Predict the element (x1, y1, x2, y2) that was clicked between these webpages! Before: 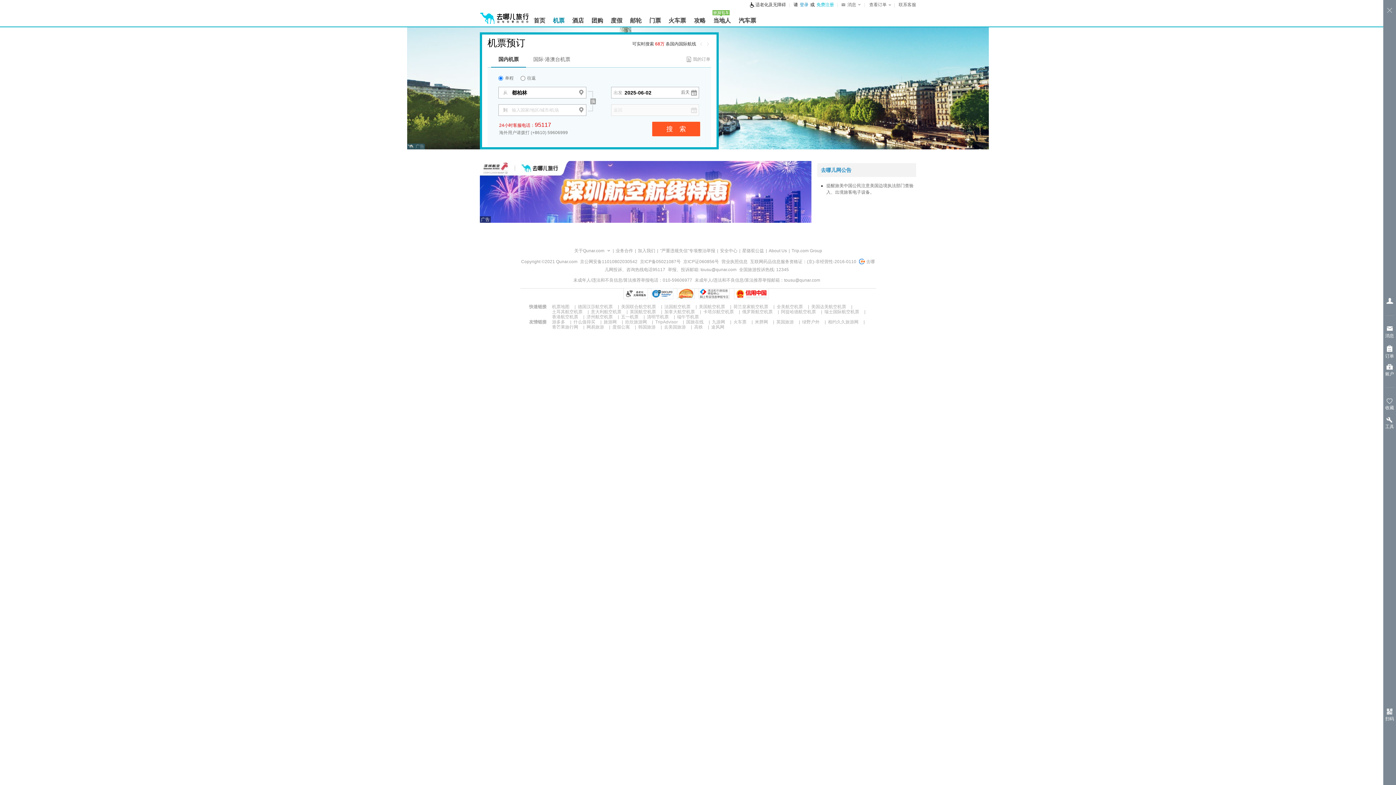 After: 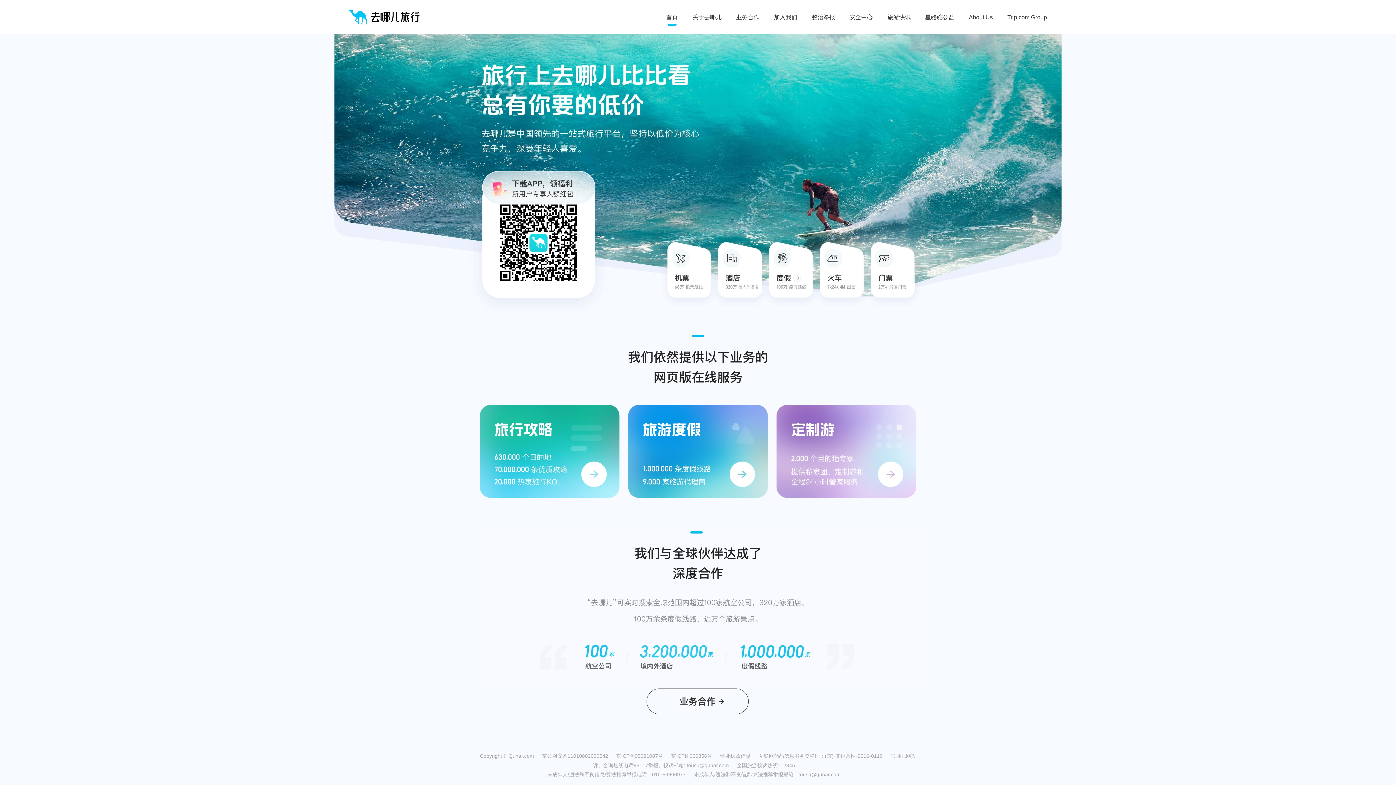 Action: bbox: (530, 13, 549, 26) label: 首页